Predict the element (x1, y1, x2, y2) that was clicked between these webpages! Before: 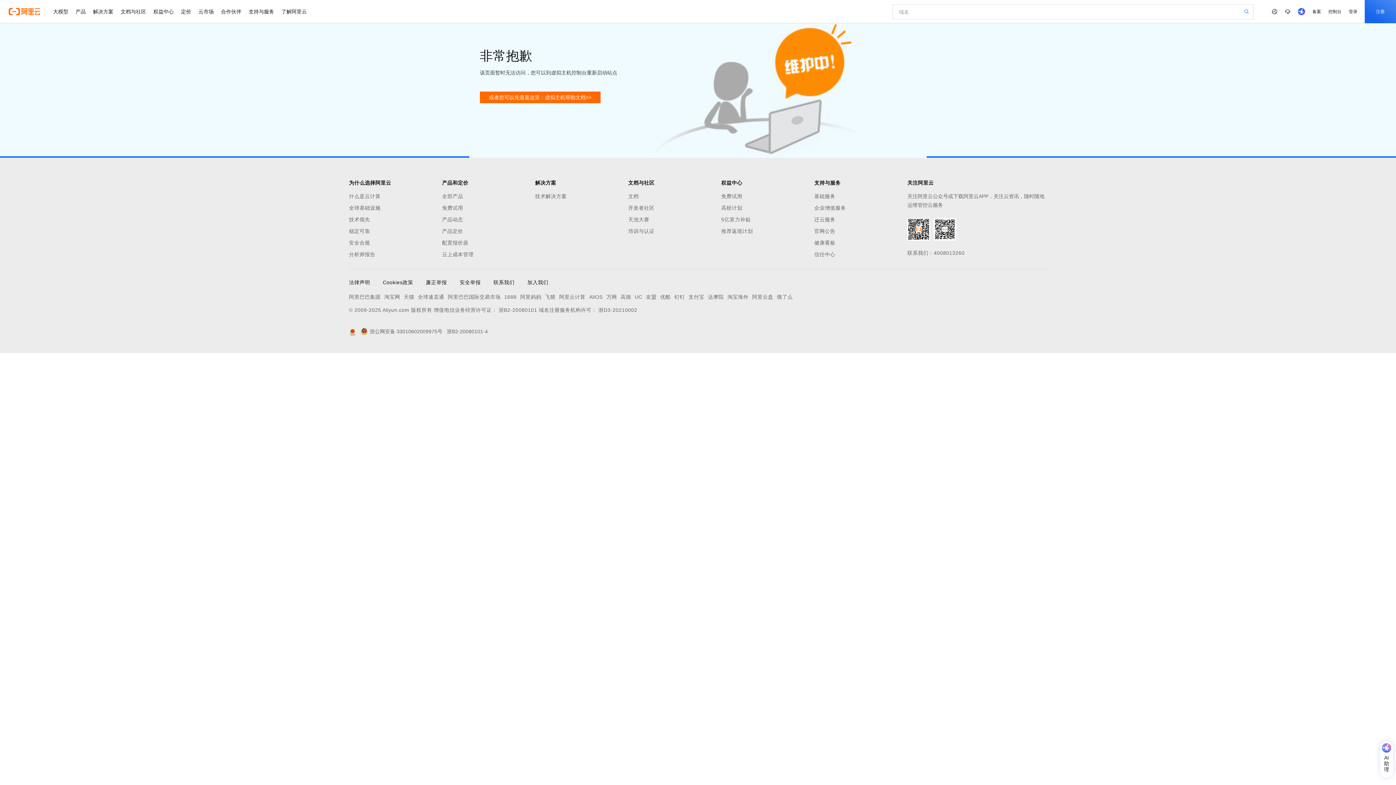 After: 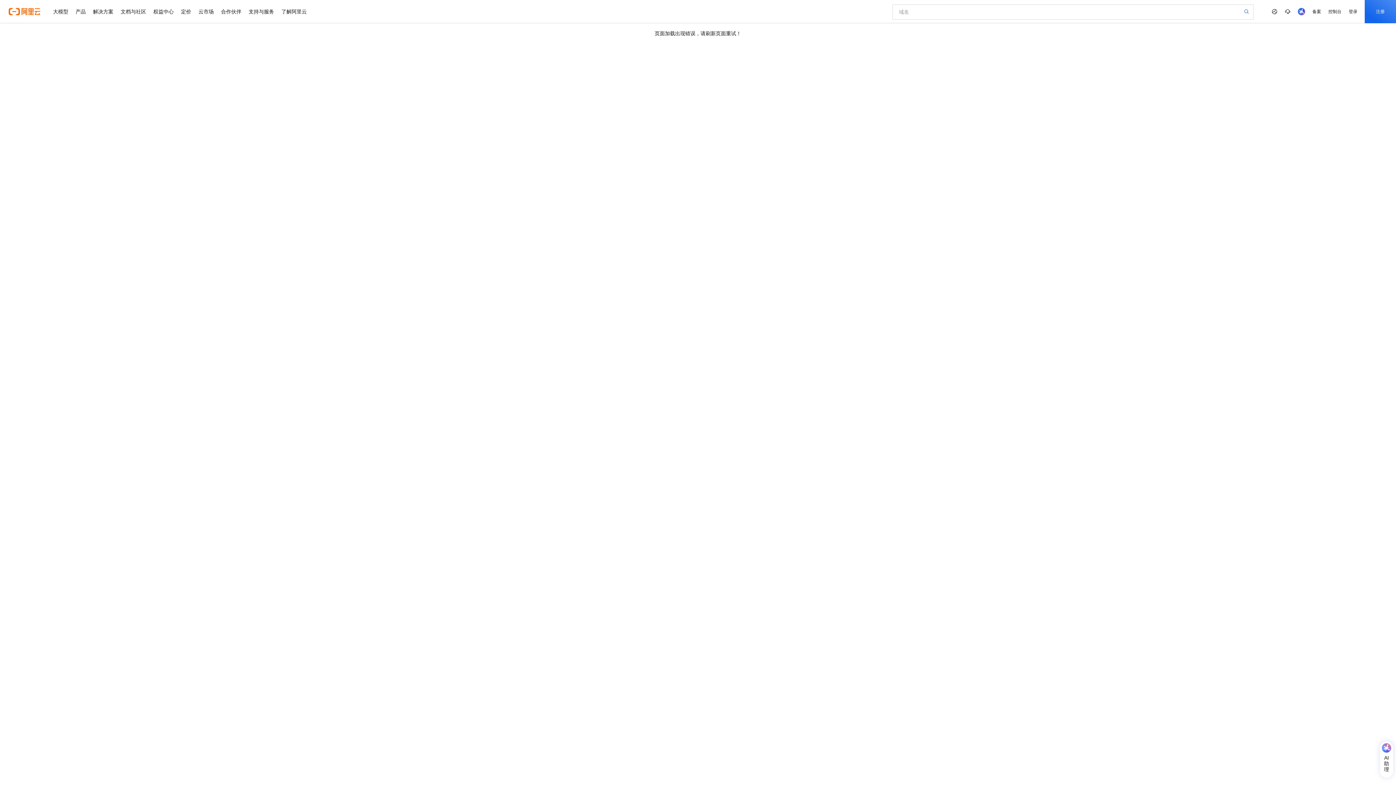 Action: bbox: (1244, 8, 1249, 14)